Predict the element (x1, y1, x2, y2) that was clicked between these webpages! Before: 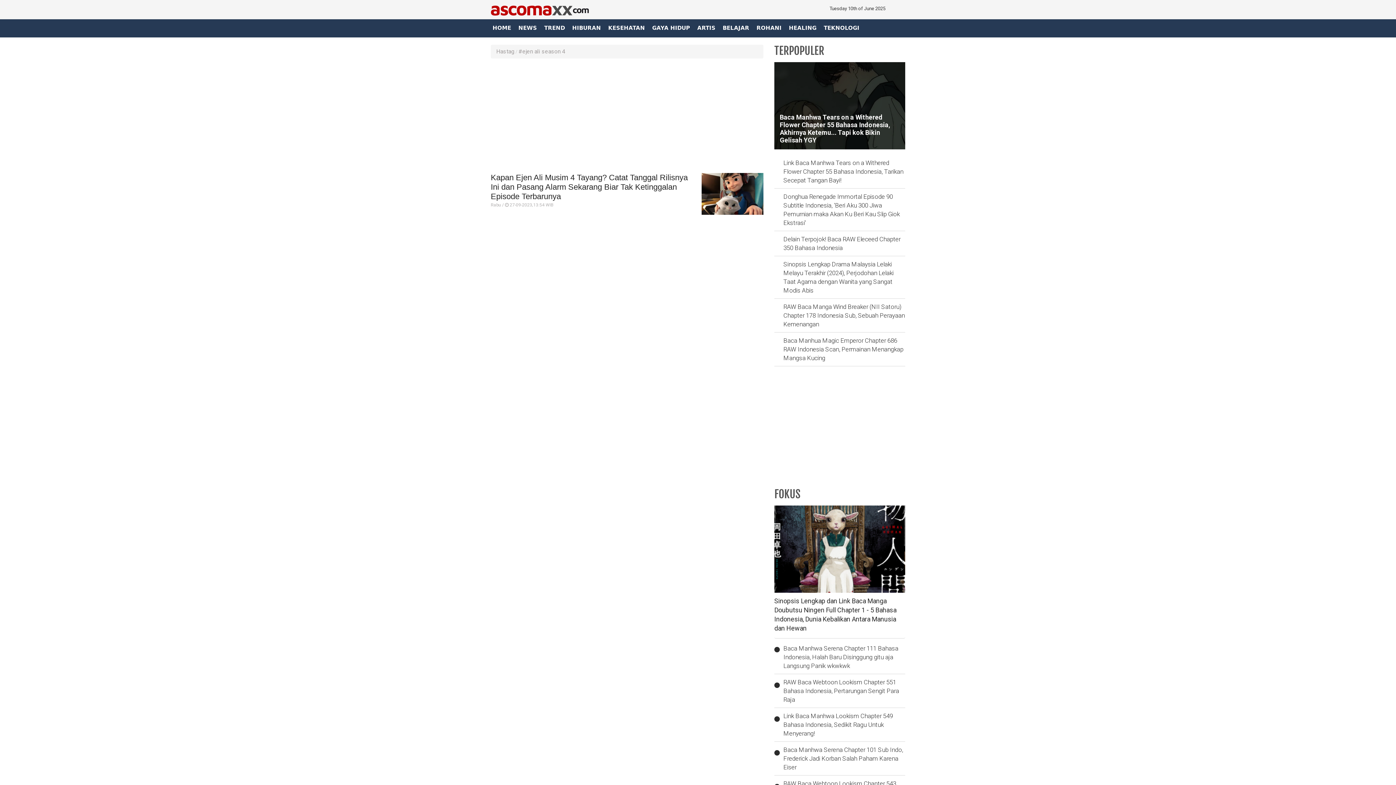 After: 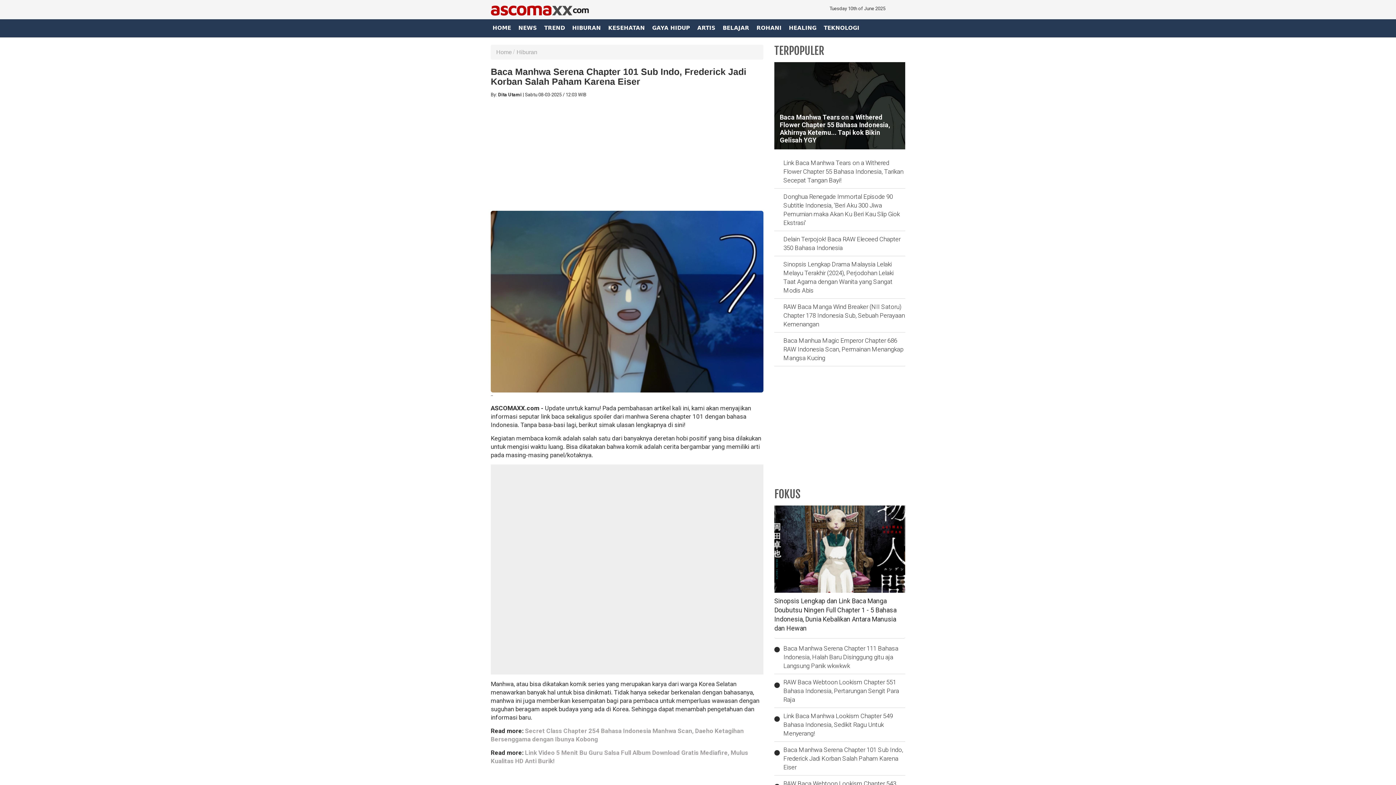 Action: label: Baca Manhwa Serena Chapter 101 Sub Indo, Frederick Jadi Korban Salah Paham Karena Eiser bbox: (774, 745, 905, 771)